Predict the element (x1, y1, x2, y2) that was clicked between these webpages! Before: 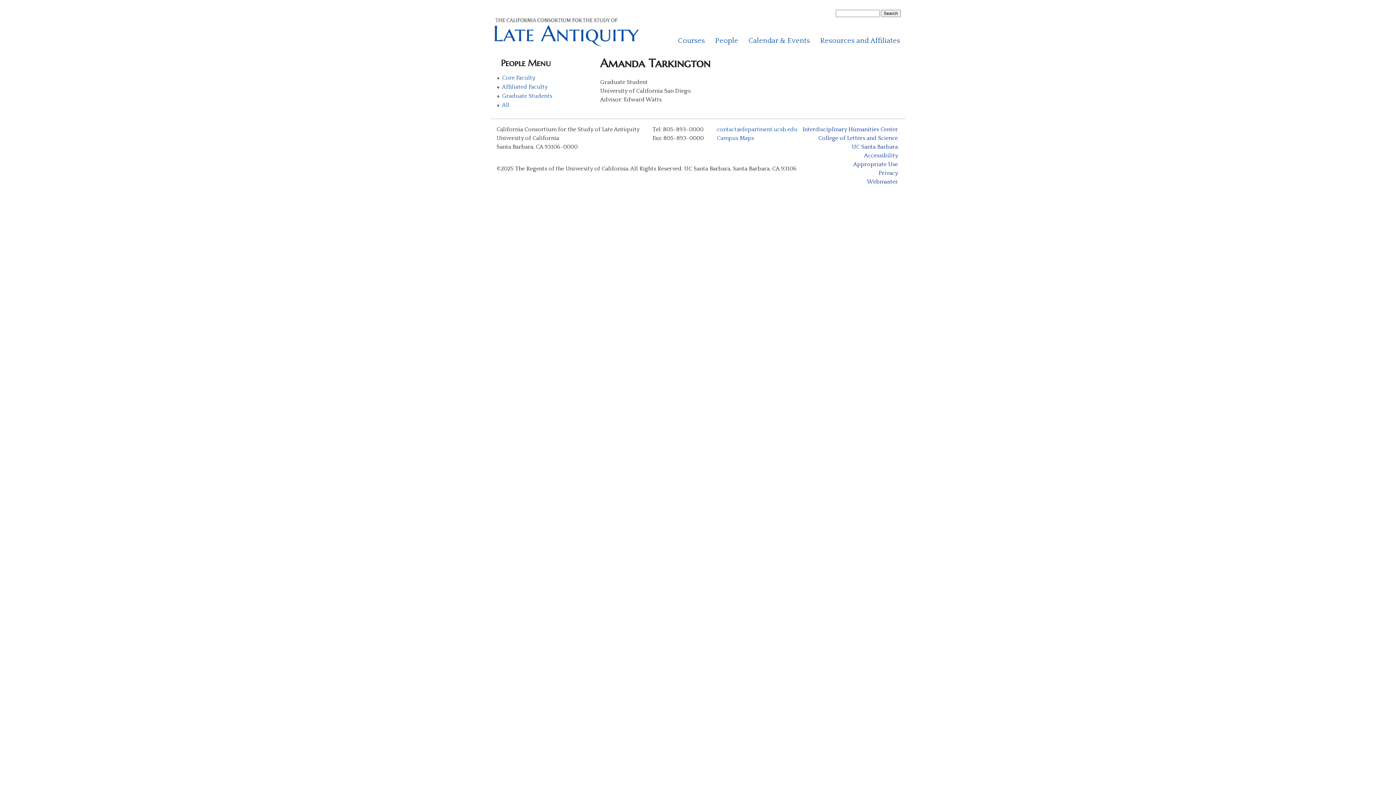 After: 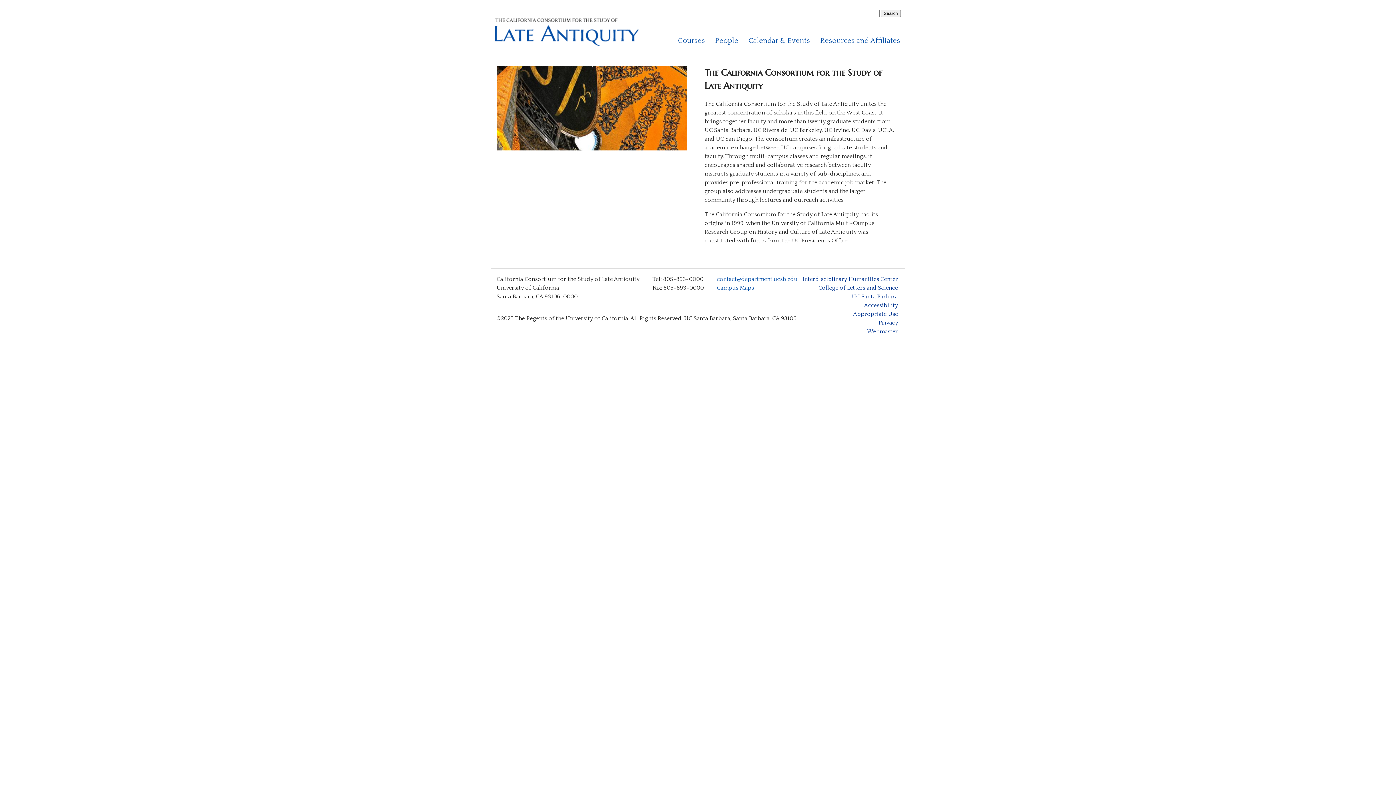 Action: bbox: (490, 48, 665, 54)